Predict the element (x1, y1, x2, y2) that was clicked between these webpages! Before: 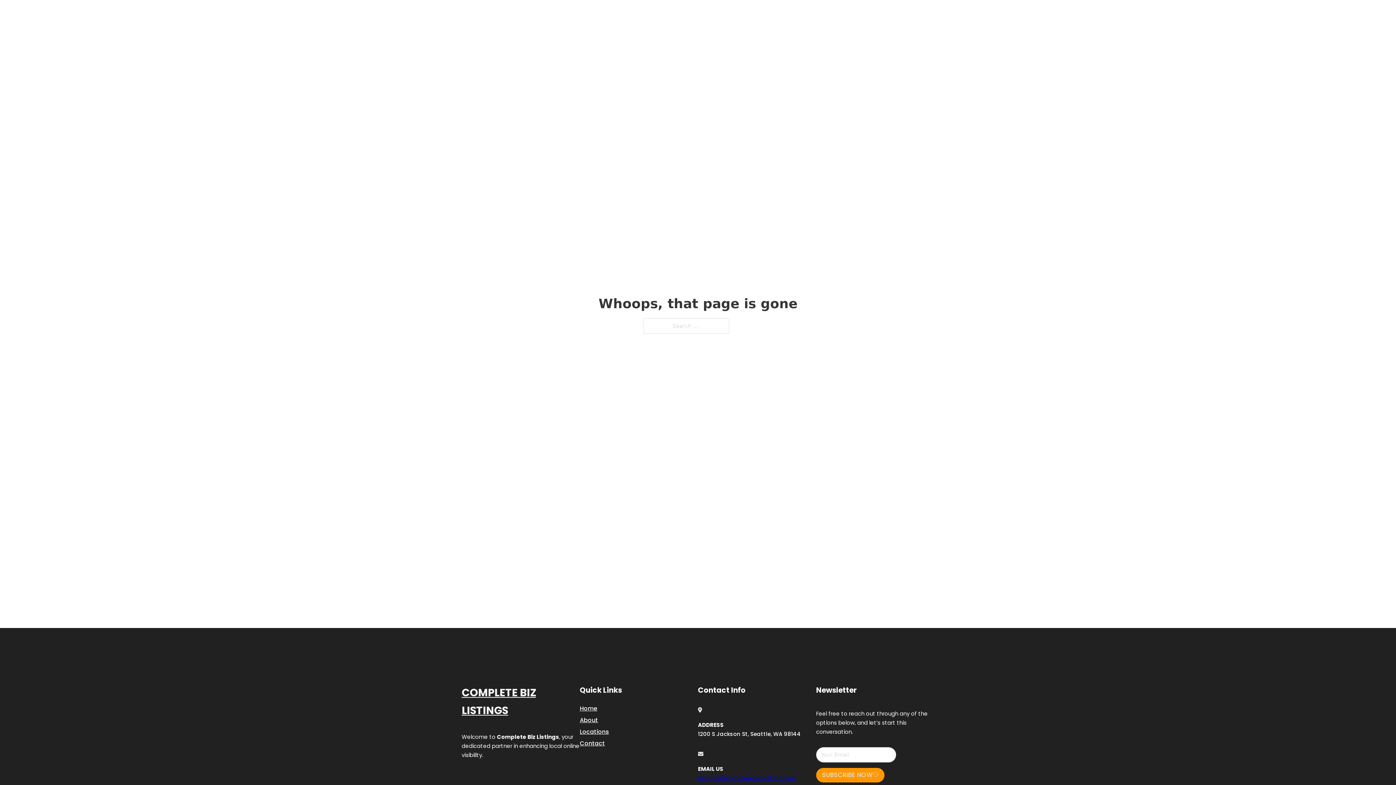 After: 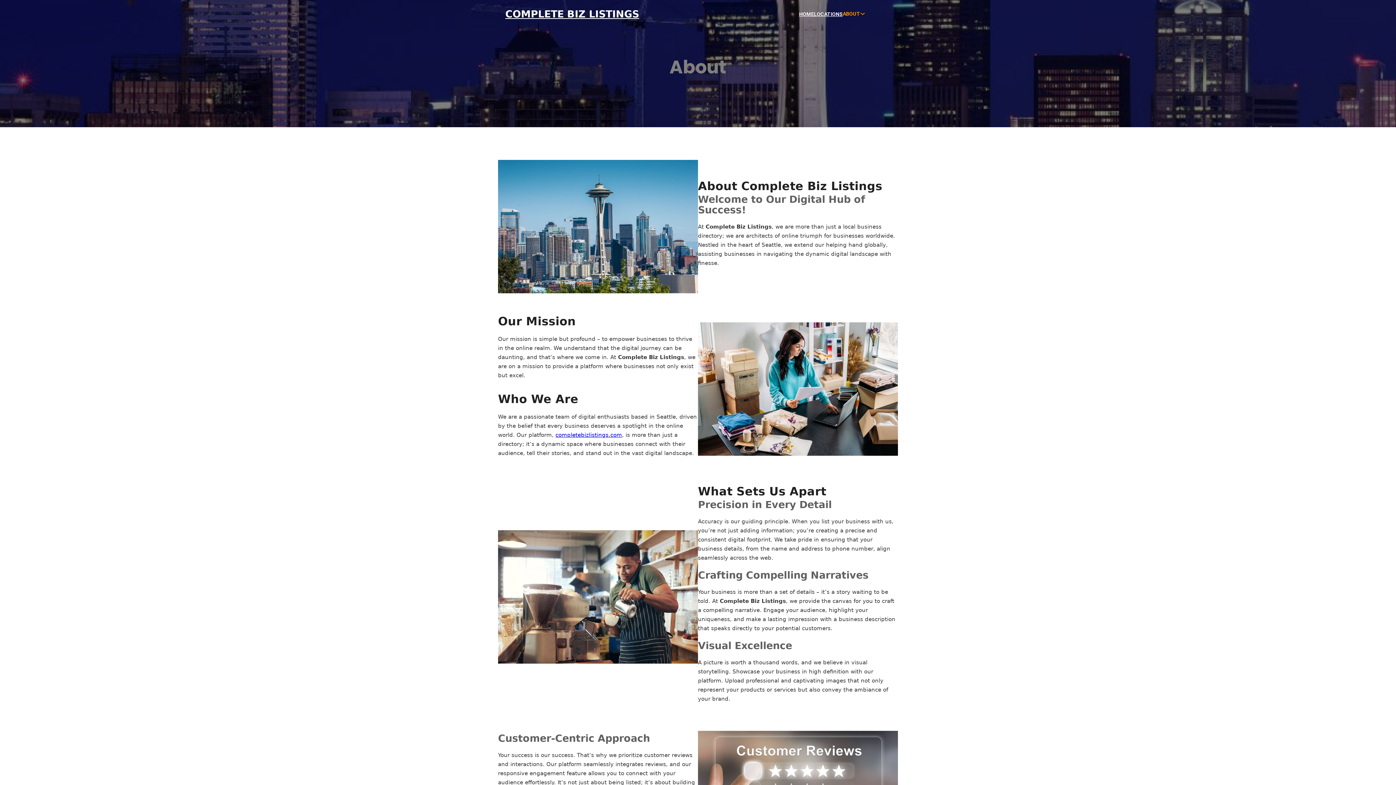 Action: label: About bbox: (580, 715, 598, 725)